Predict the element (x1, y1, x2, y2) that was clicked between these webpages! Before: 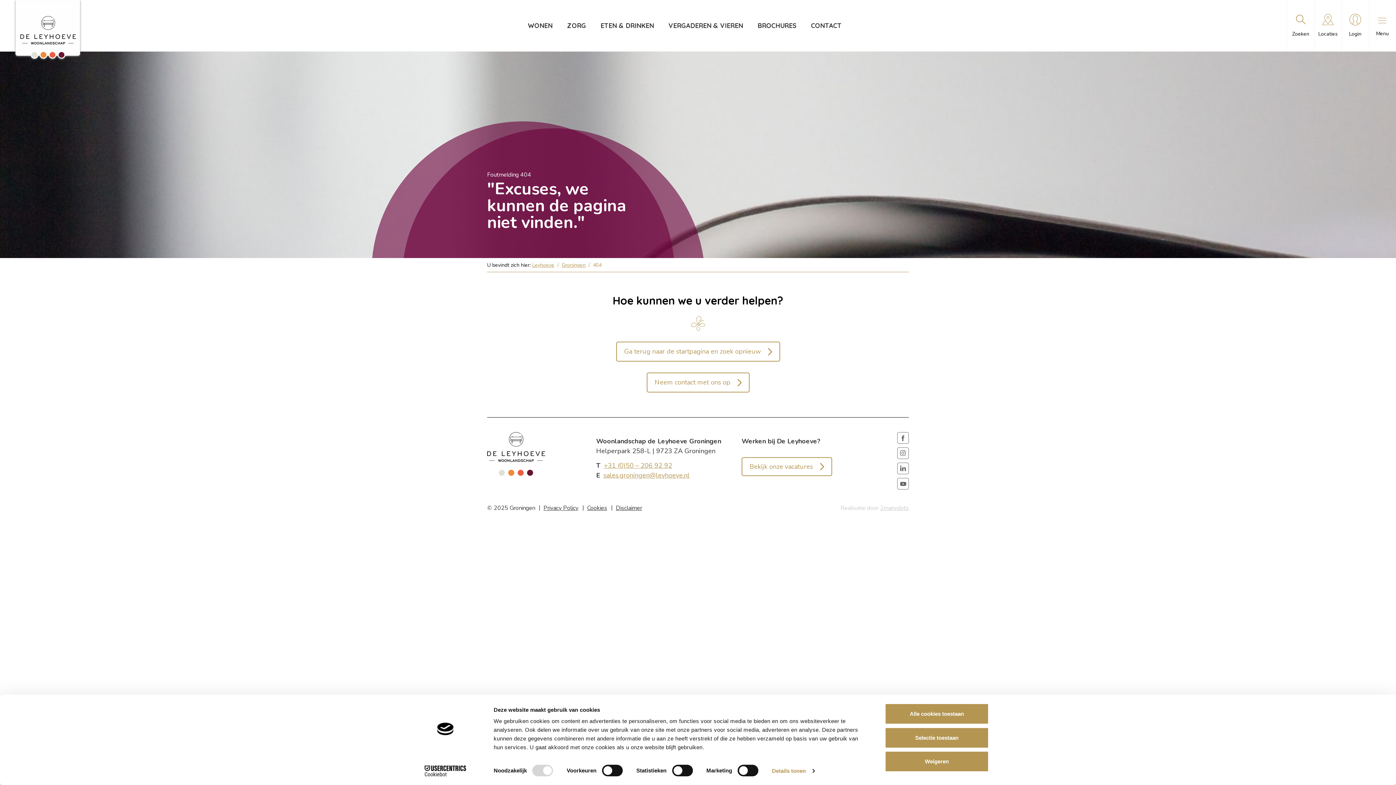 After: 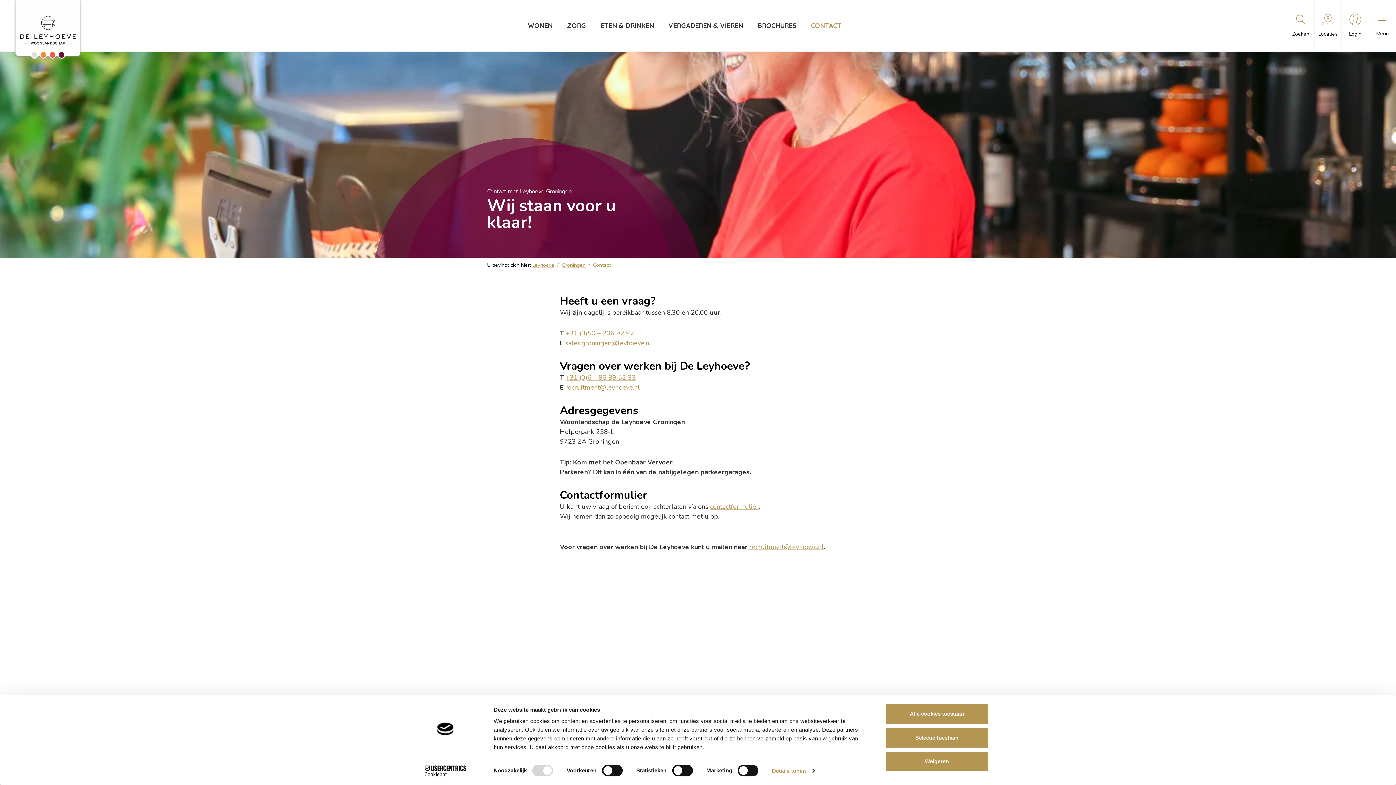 Action: bbox: (646, 372, 749, 392) label: Neem contact met ons op